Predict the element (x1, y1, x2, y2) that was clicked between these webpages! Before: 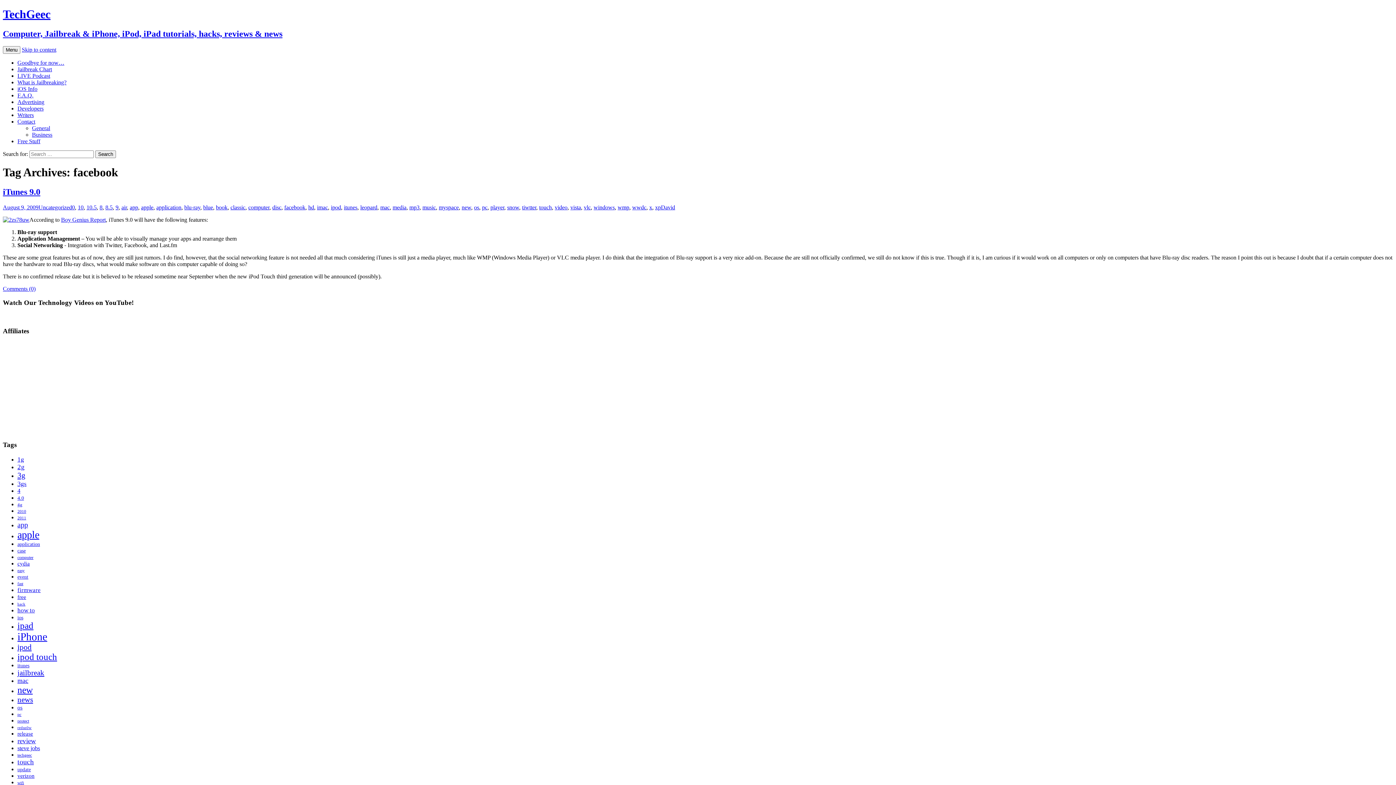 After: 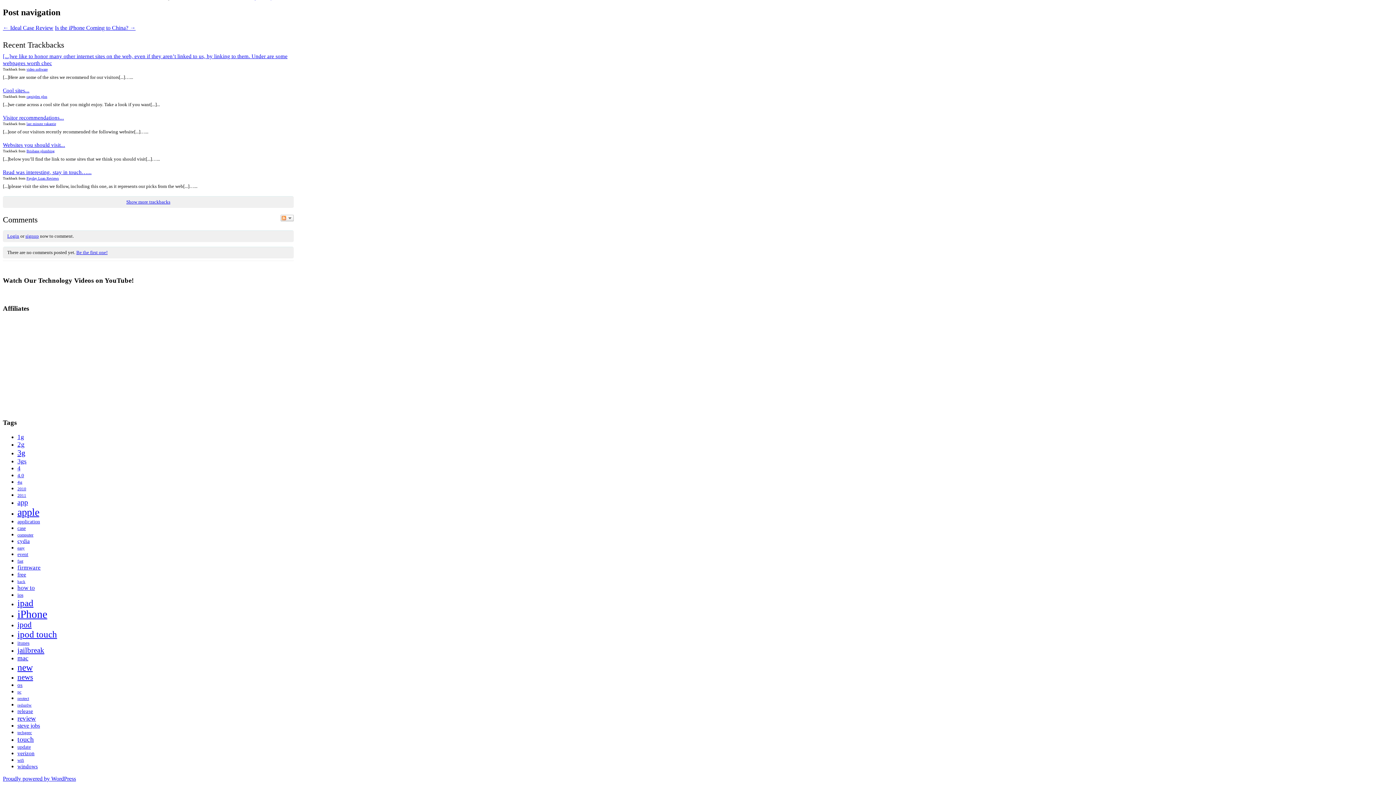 Action: bbox: (2, 285, 35, 291) label: Comments (0)